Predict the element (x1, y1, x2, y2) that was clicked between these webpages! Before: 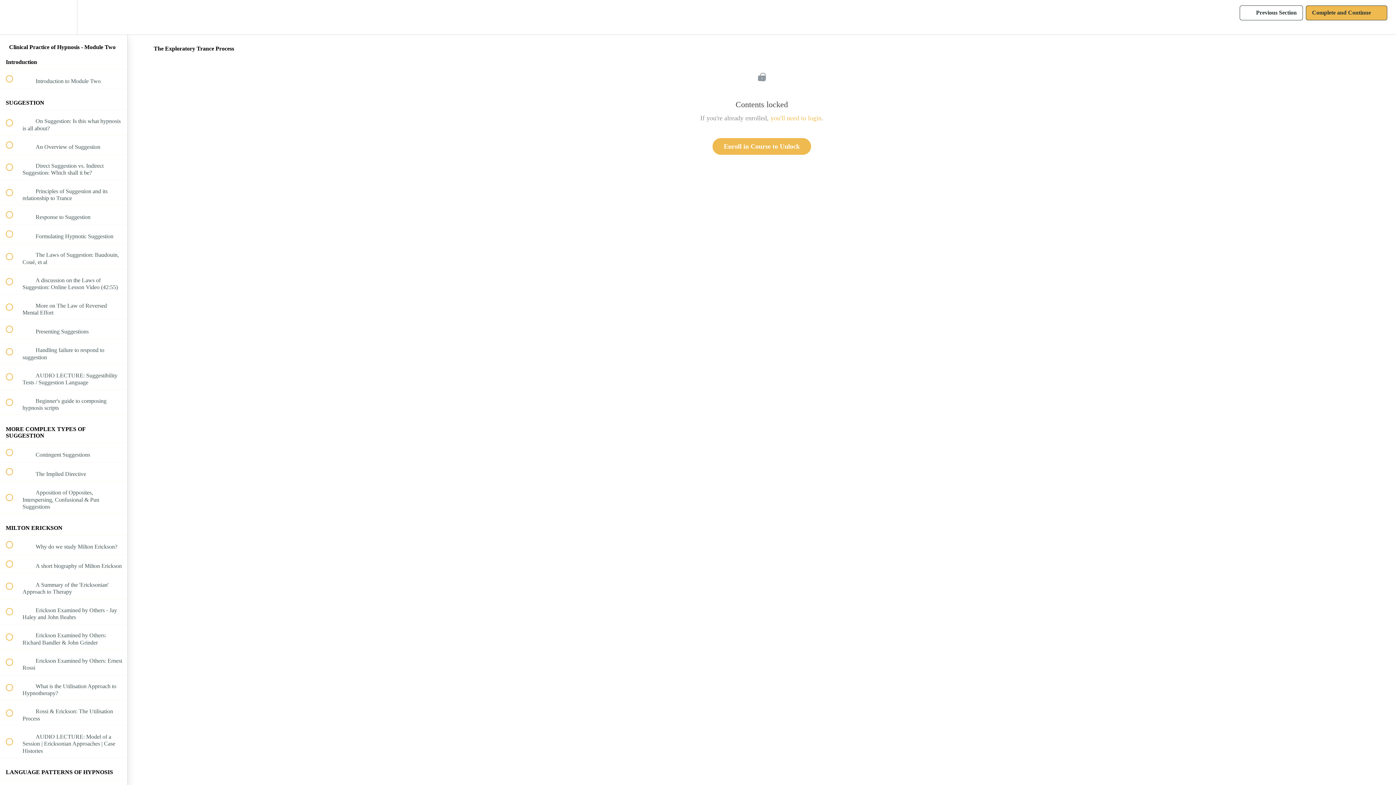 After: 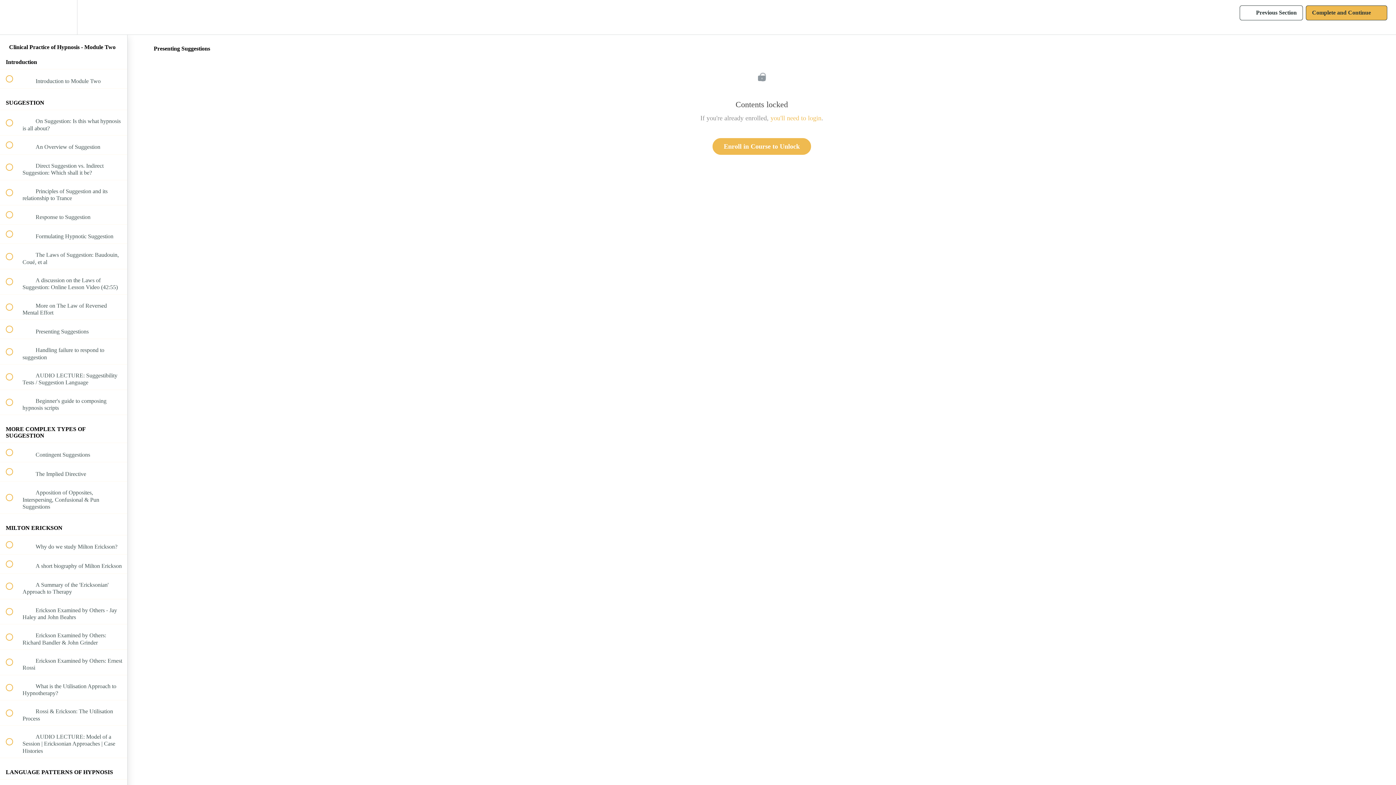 Action: bbox: (0, 320, 127, 338) label:  
 Presenting Suggestions